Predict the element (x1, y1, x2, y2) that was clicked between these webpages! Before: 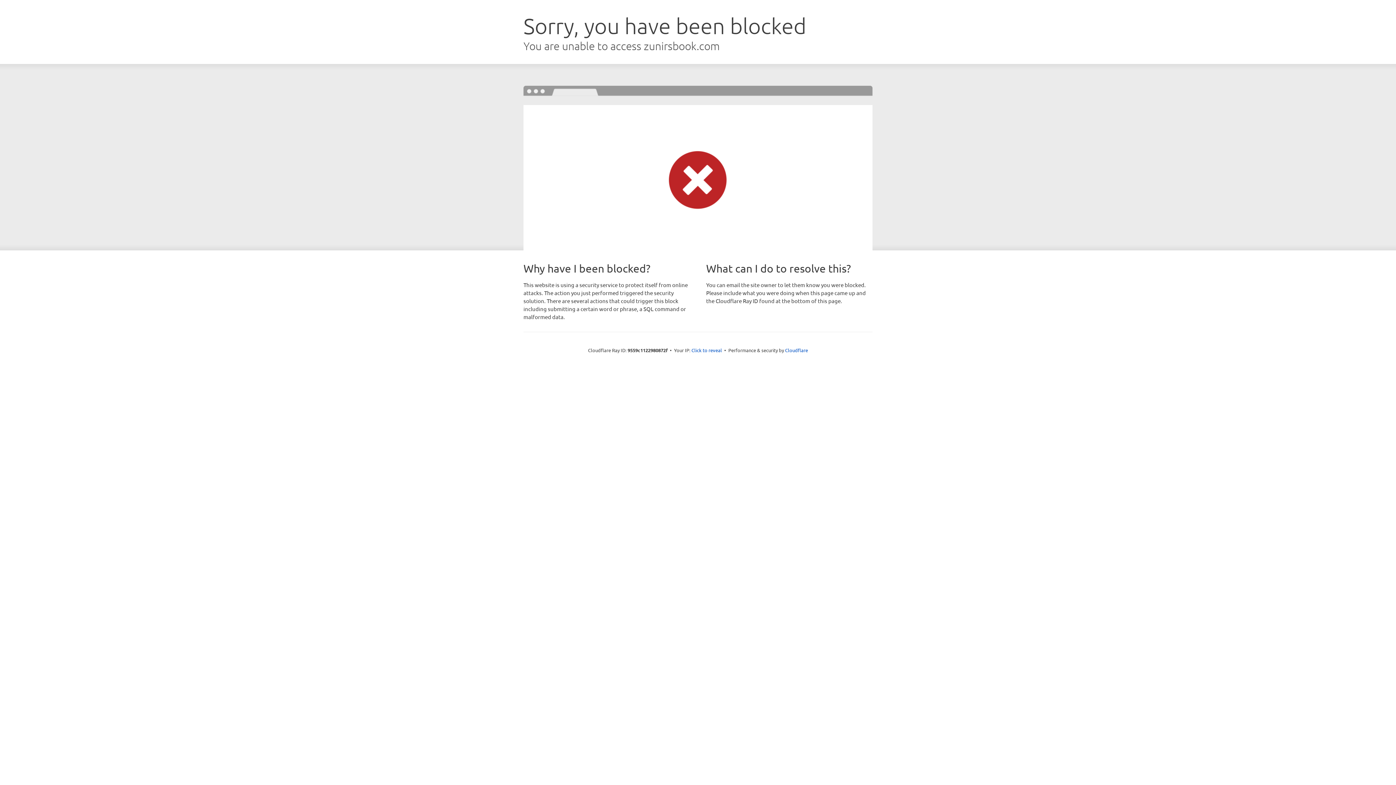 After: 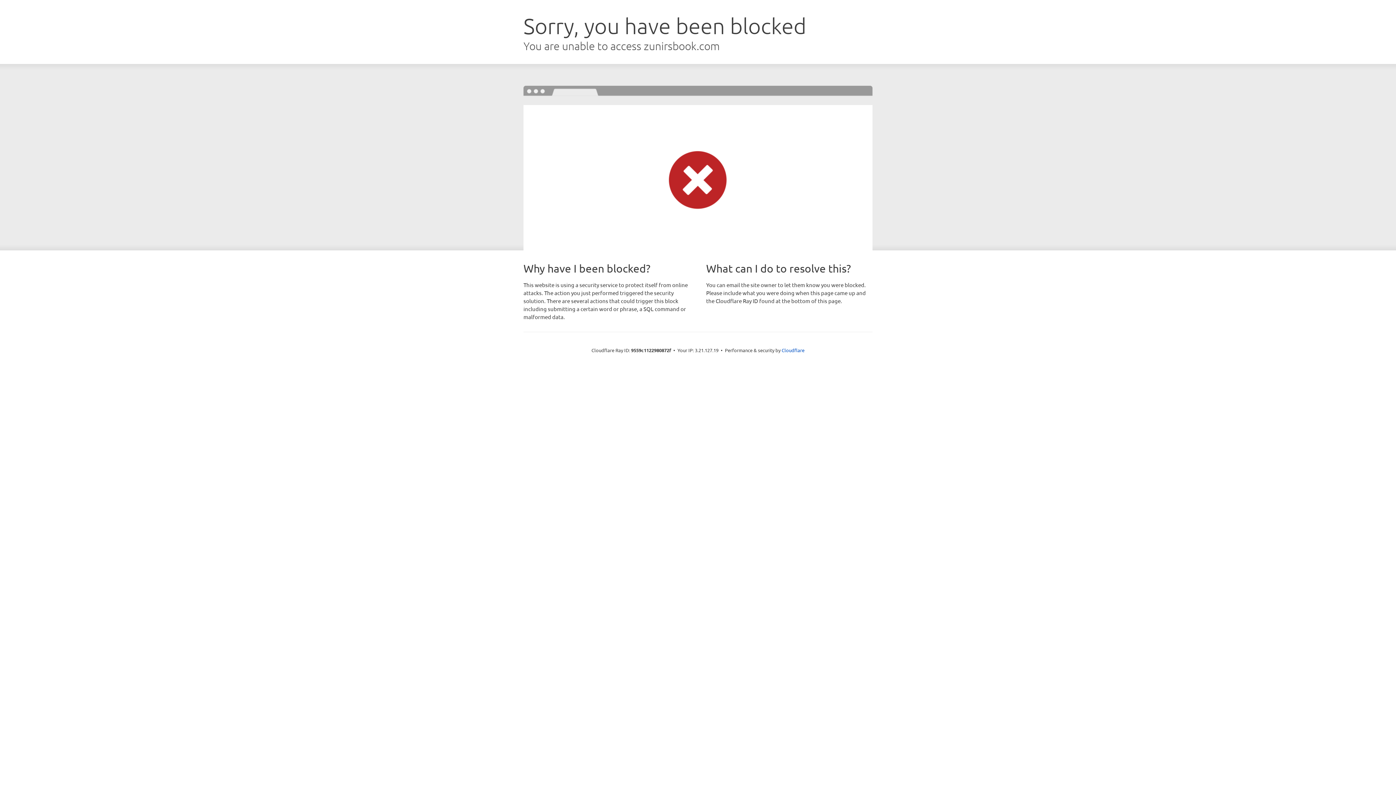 Action: bbox: (691, 346, 722, 353) label: Click to reveal